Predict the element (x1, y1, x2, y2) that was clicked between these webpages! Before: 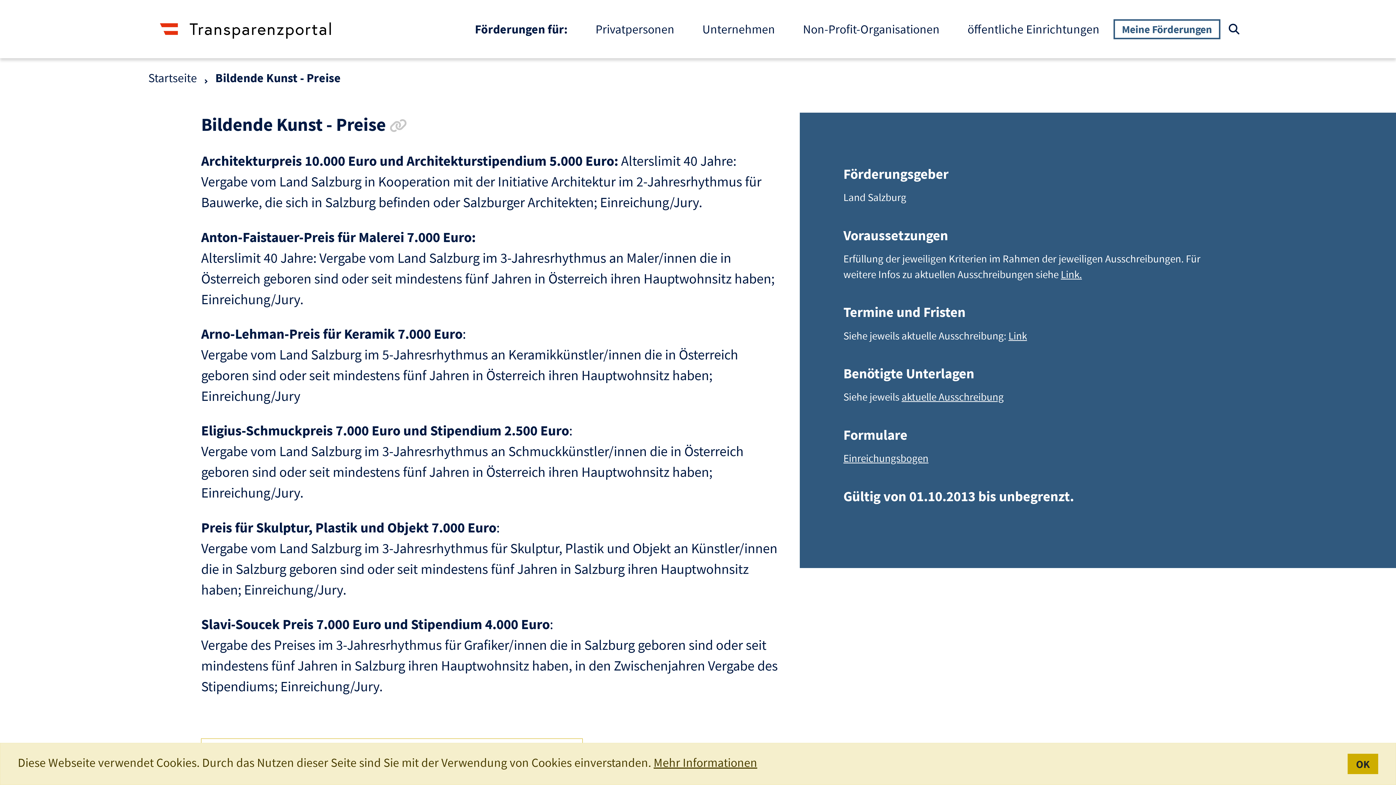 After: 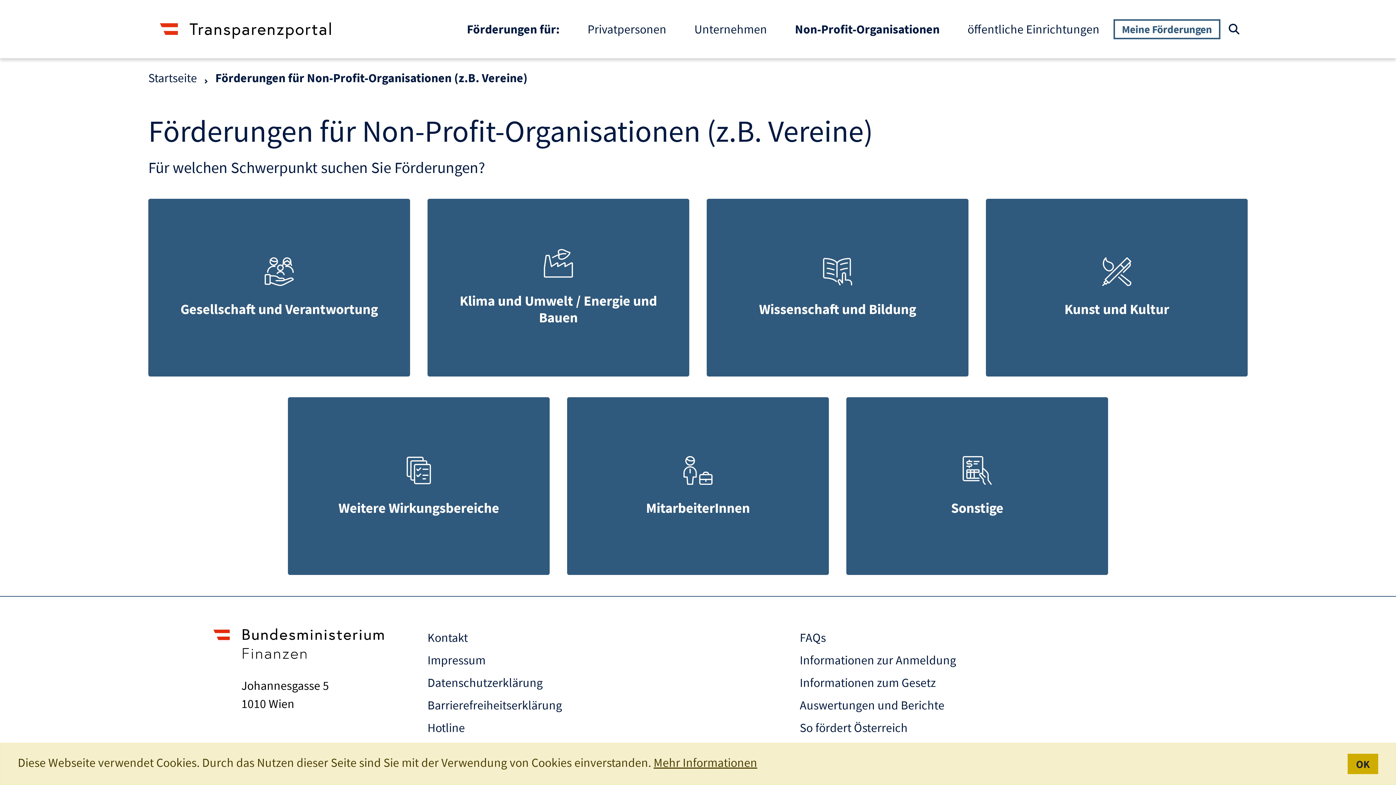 Action: label: Non-Profit-Organisationen bbox: (789, 13, 953, 45)